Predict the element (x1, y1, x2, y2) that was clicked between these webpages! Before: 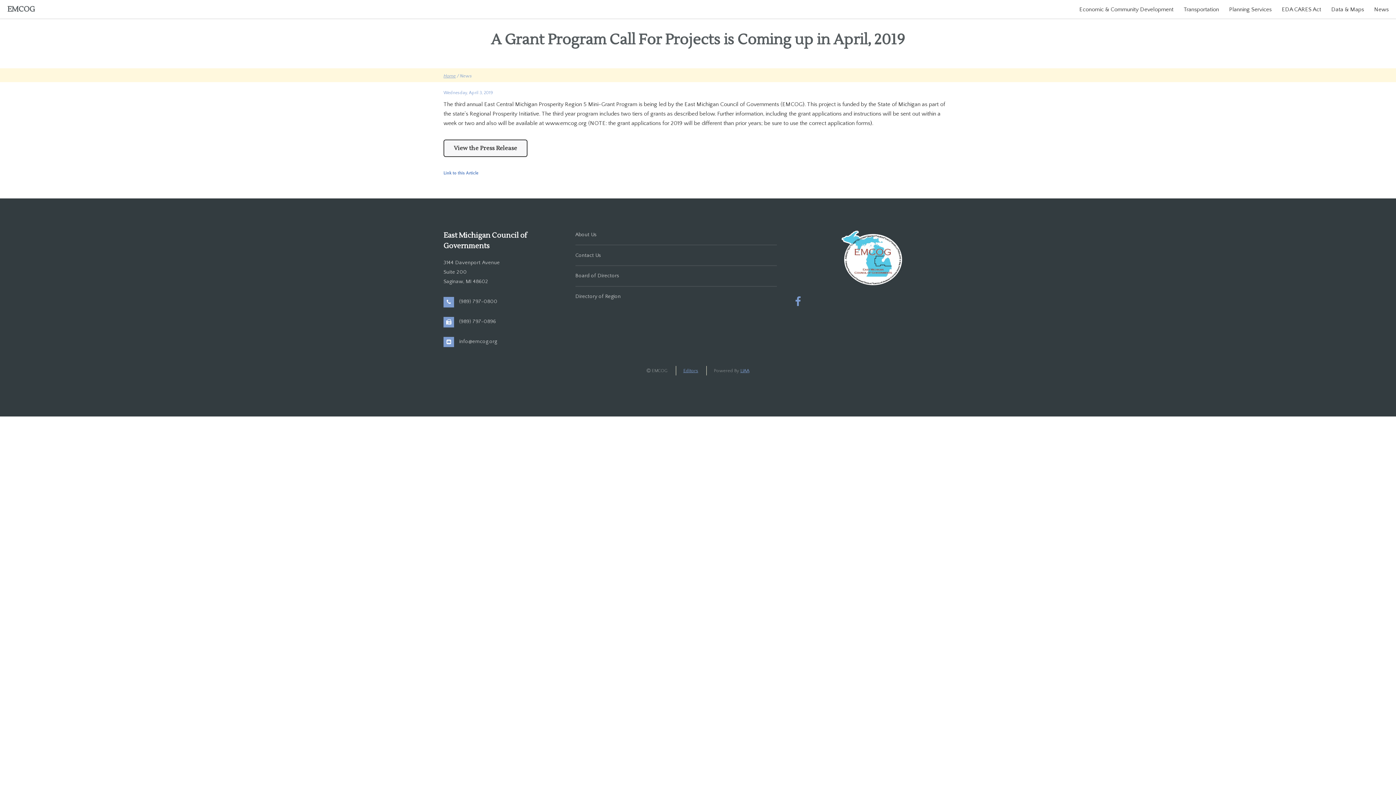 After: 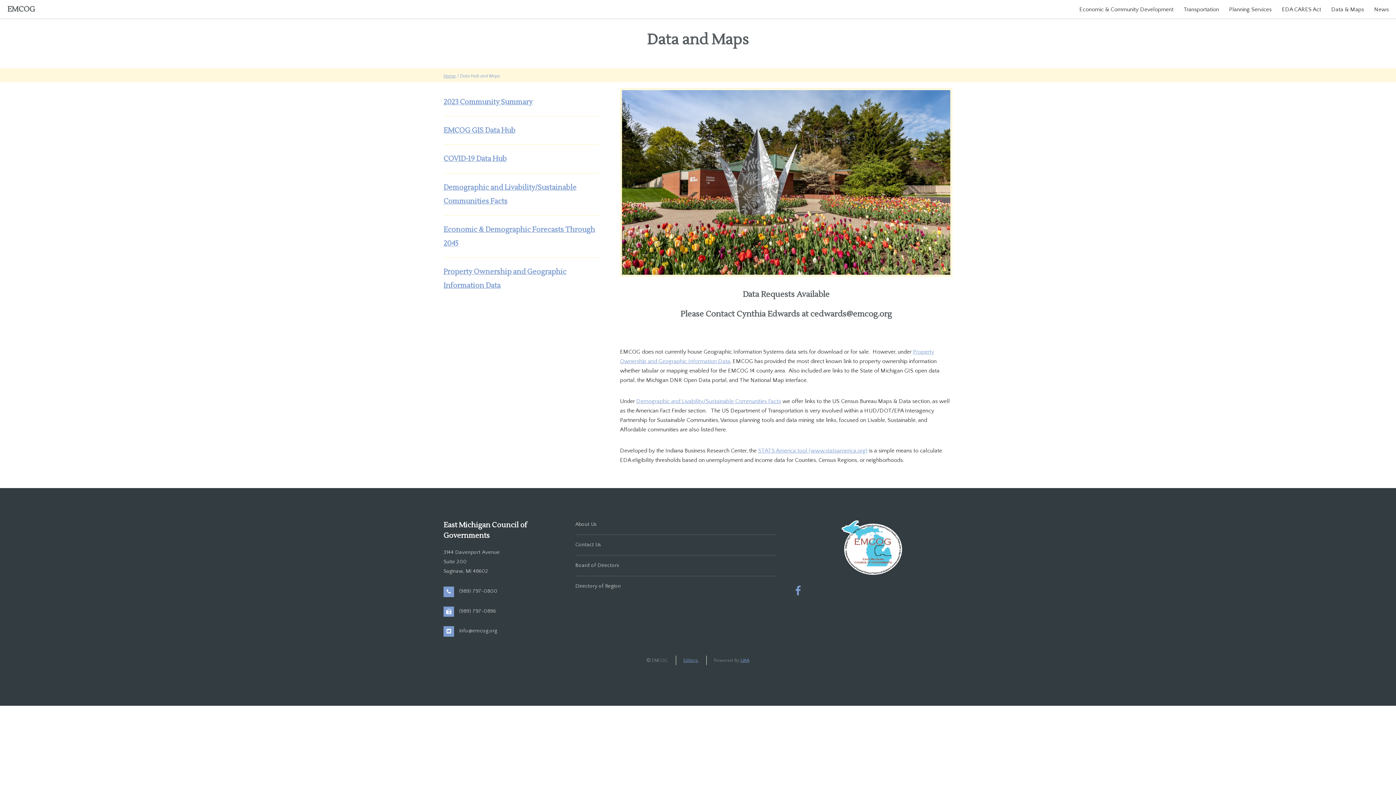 Action: label: Data & Maps bbox: (1331, 0, 1364, 18)